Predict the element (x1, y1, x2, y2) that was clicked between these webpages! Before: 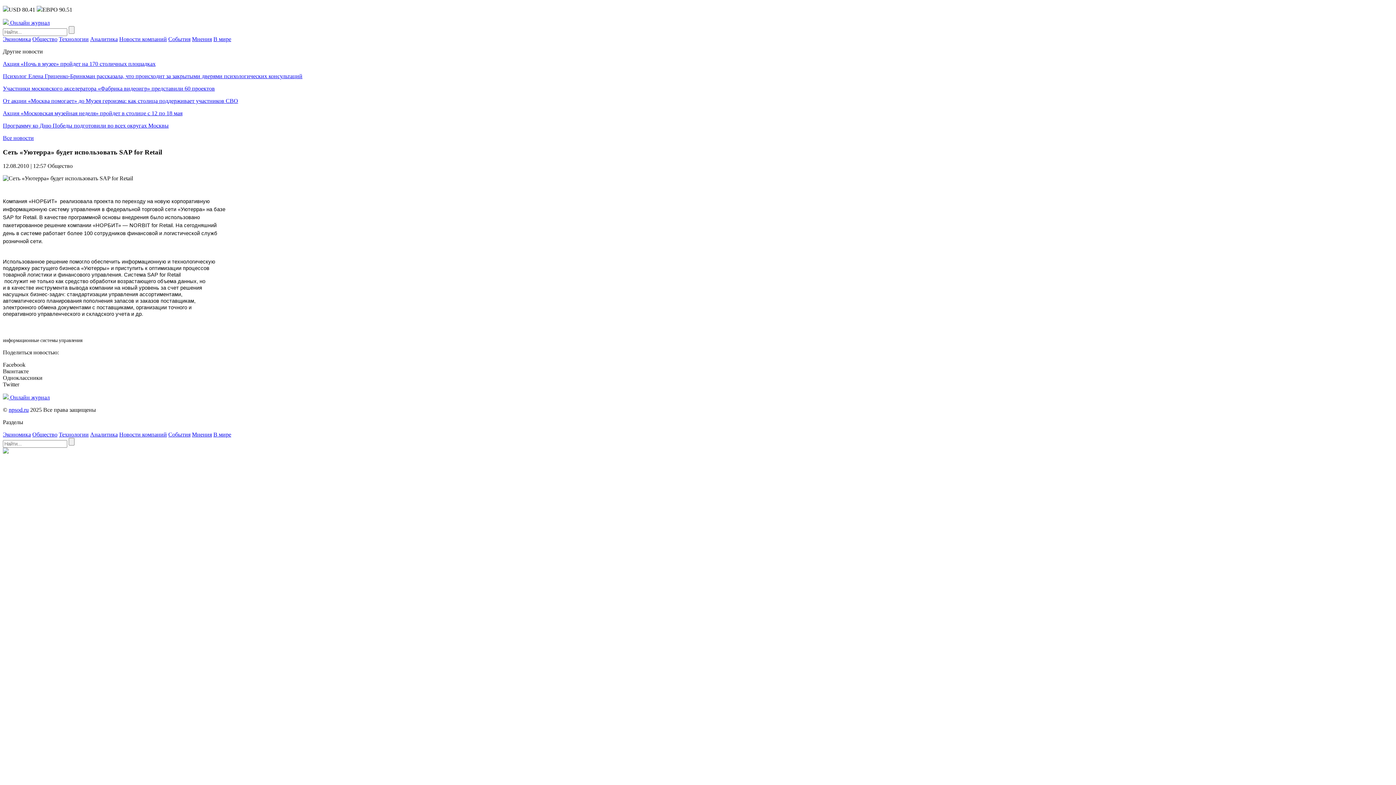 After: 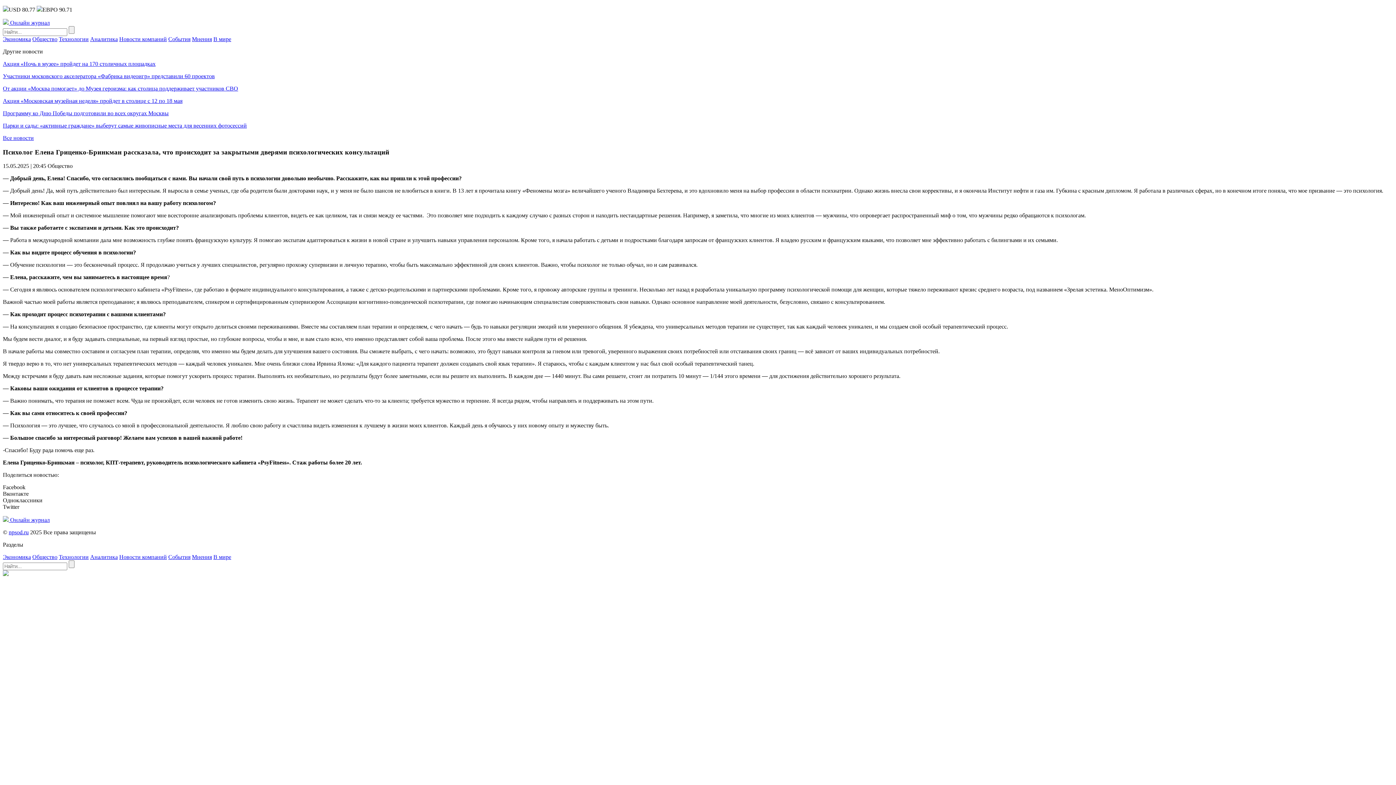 Action: bbox: (2, 73, 302, 79) label: Психолог Елена Гриценко-Бринкман рассказала, что происходит за закрытыми дверями психологических консультаций